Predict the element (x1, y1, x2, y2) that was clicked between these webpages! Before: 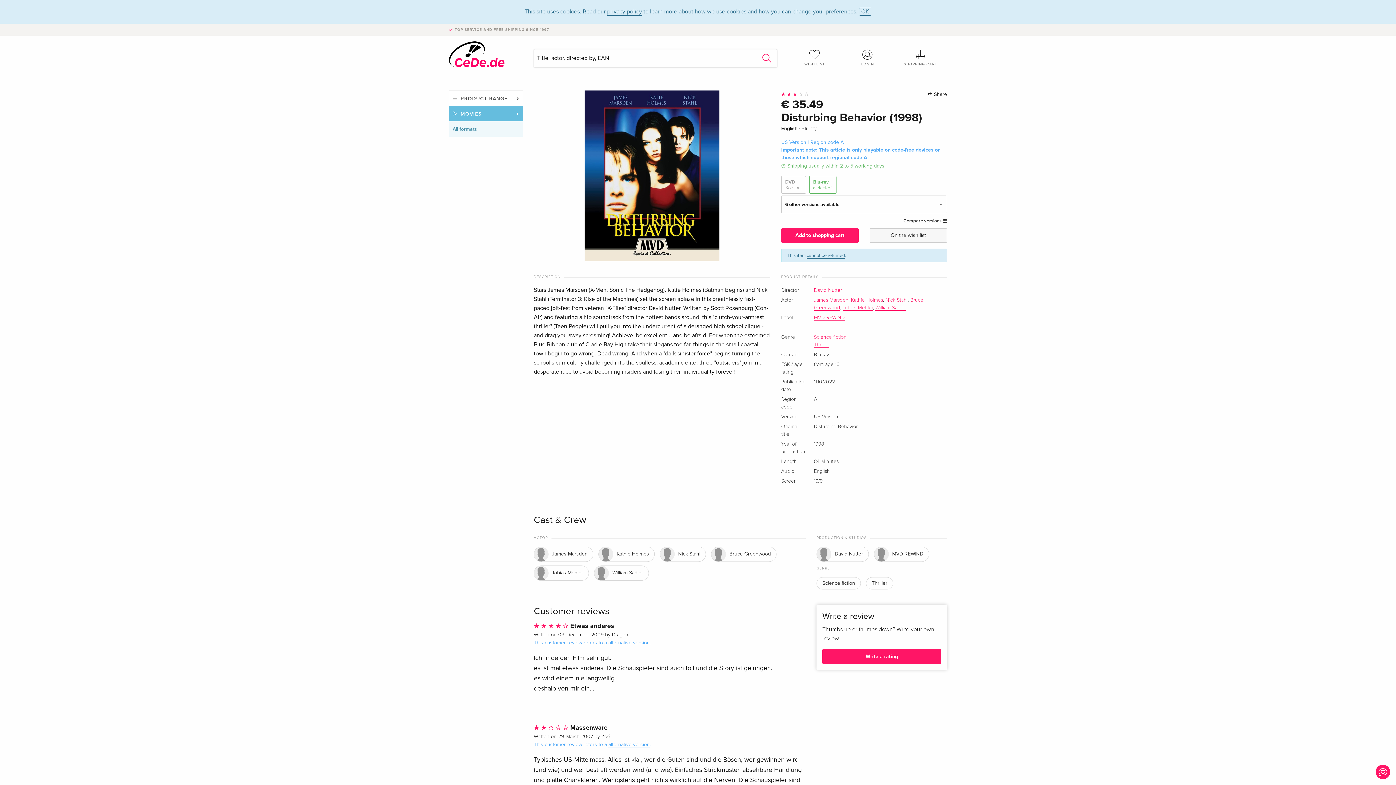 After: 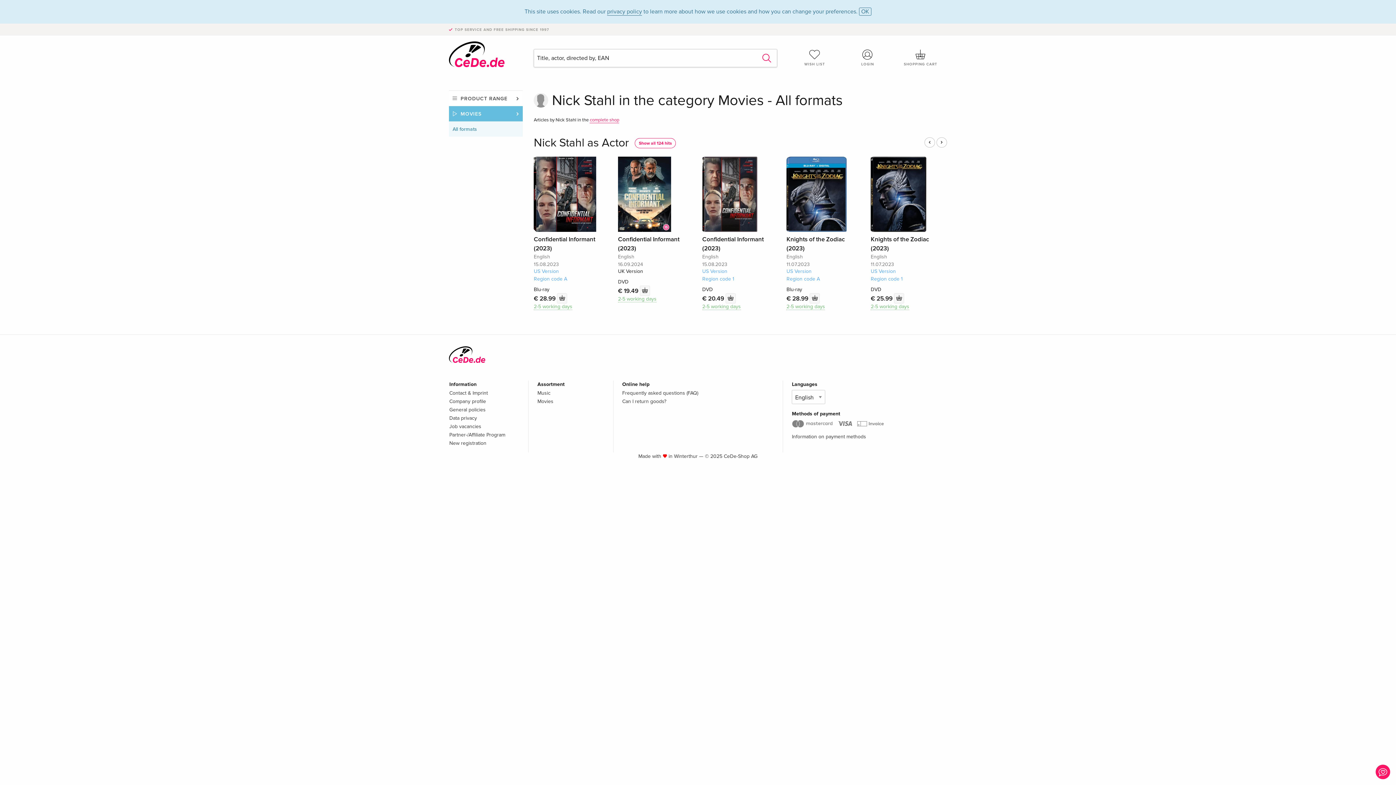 Action: label: Nick Stahl bbox: (885, 297, 907, 303)